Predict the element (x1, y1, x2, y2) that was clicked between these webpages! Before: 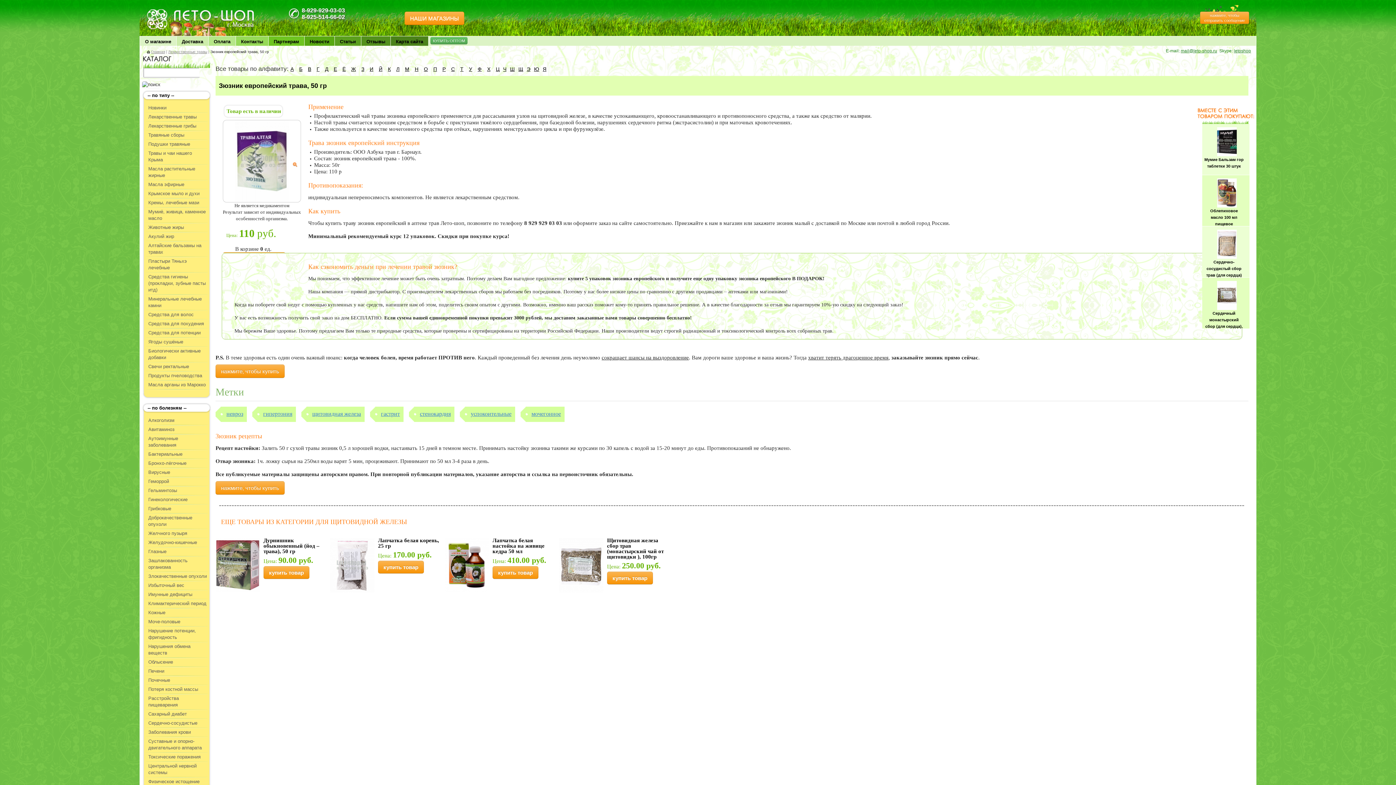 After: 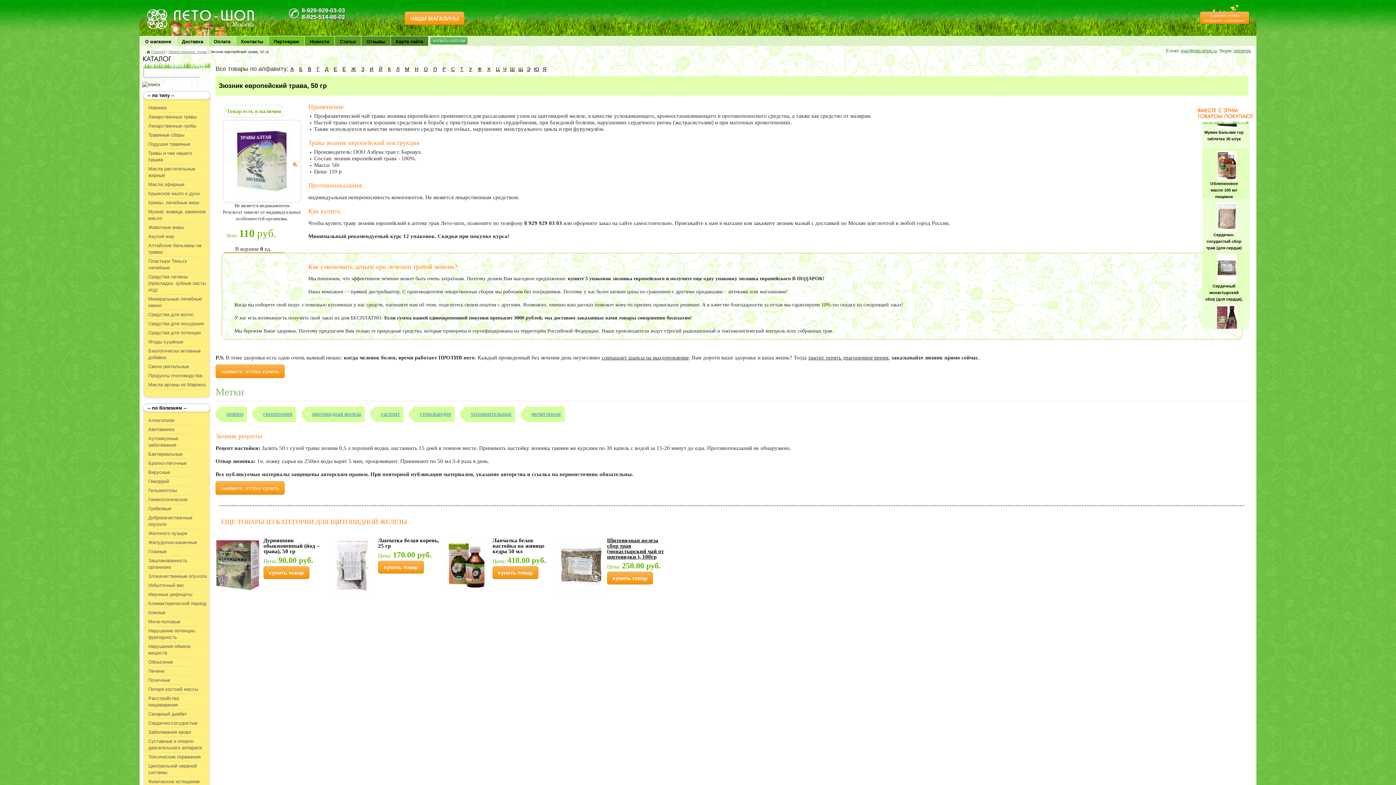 Action: label: Щитовидная железа сбор трав (монастырский чай от щитовидки ), 100гр bbox: (607, 537, 663, 560)